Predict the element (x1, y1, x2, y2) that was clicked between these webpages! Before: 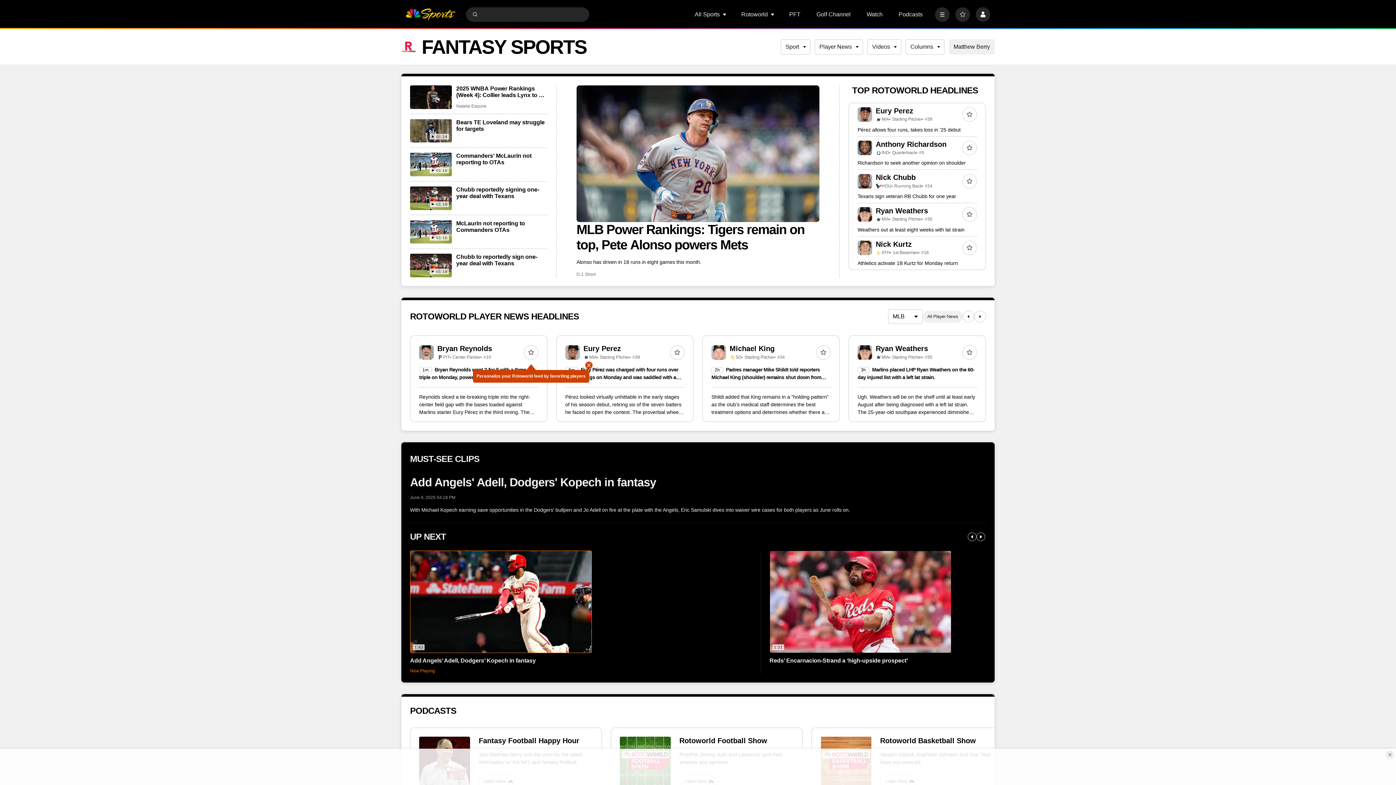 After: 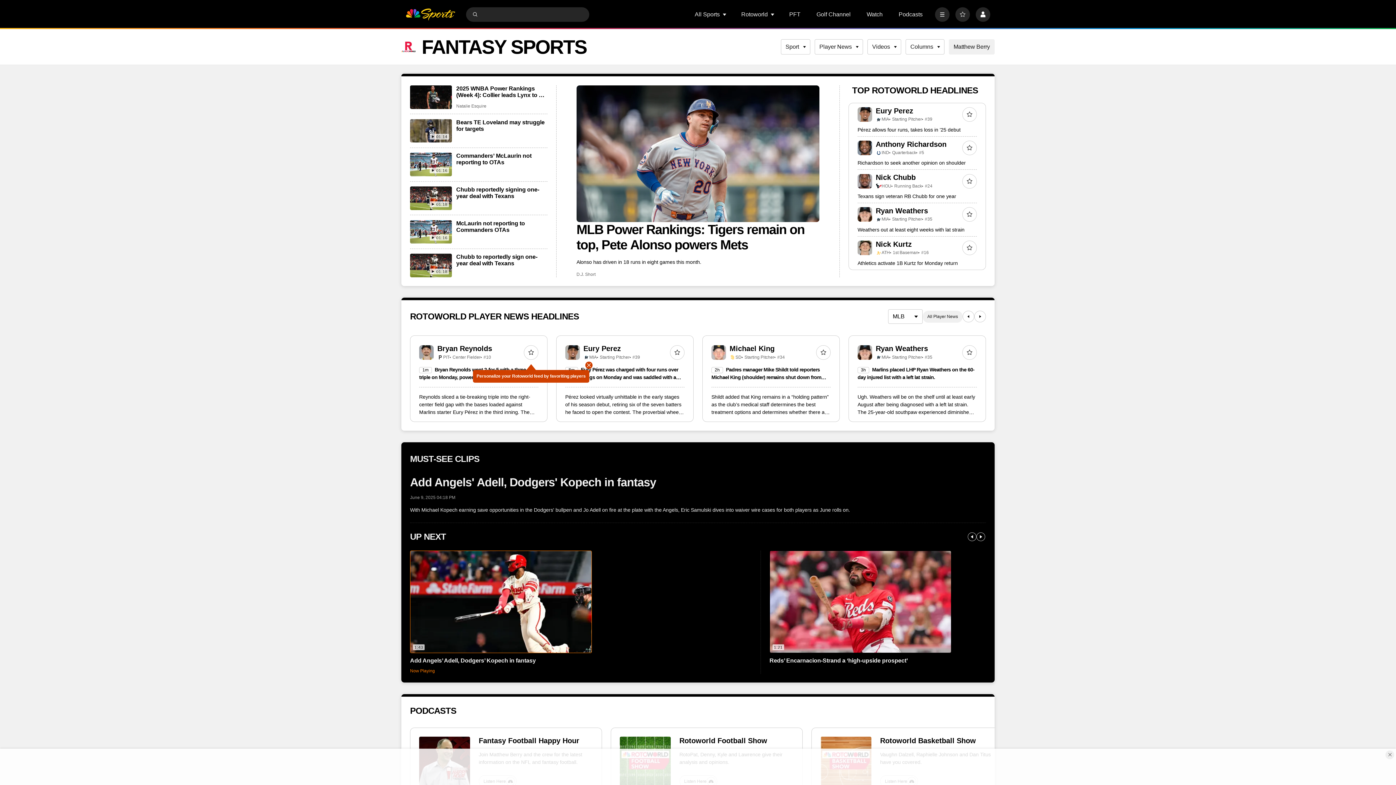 Action: bbox: (968, 532, 976, 541)